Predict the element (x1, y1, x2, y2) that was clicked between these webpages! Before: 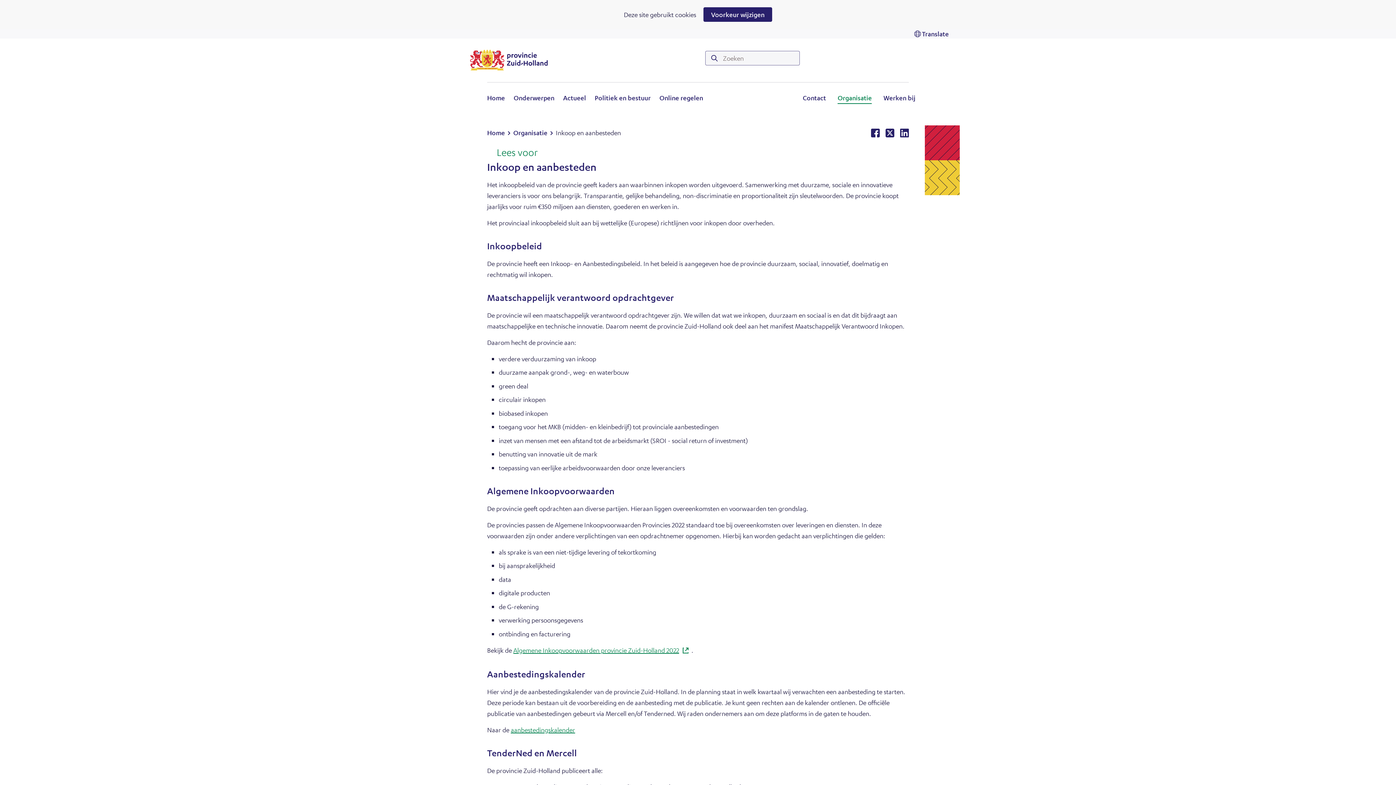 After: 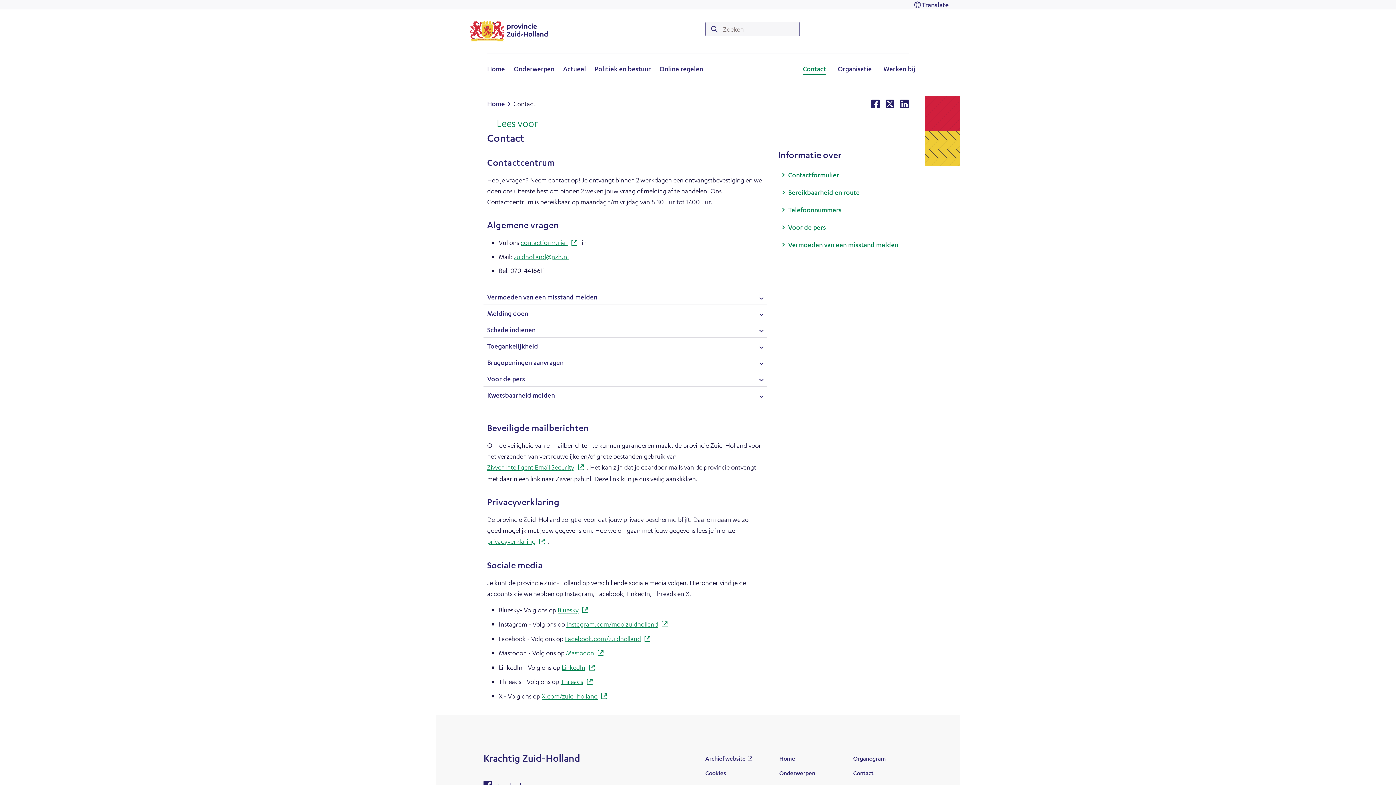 Action: label: Contact bbox: (803, 93, 826, 104)